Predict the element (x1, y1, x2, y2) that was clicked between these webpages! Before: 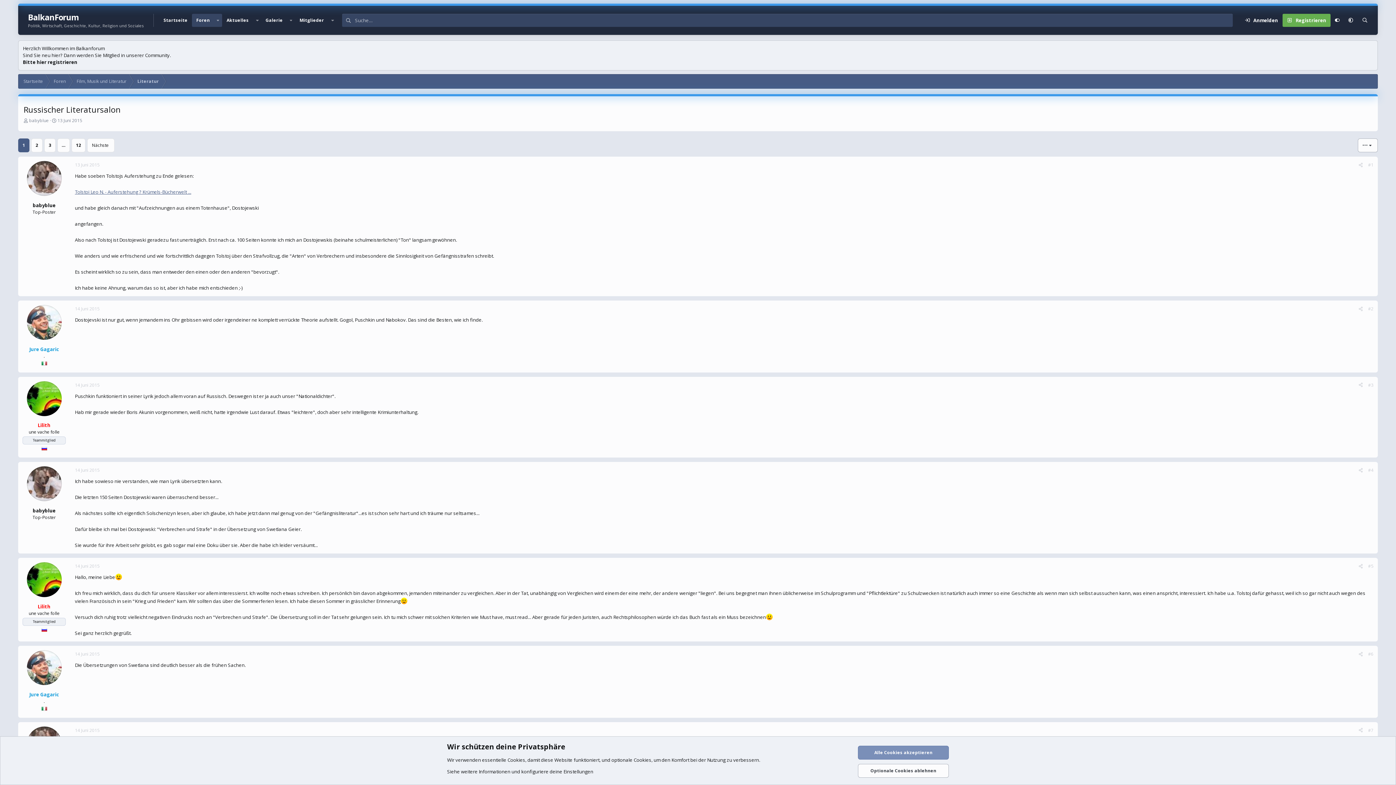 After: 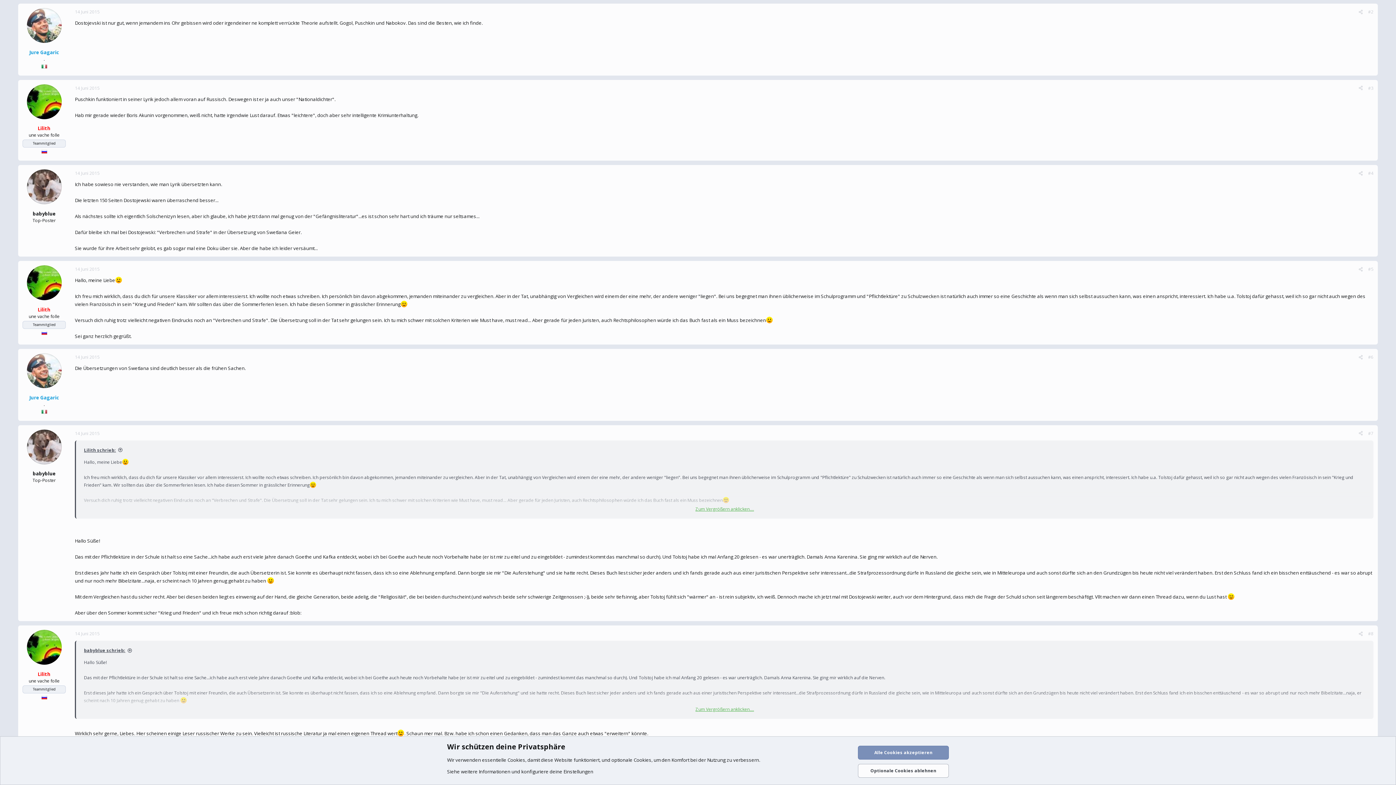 Action: bbox: (1368, 305, 1373, 312) label: #2